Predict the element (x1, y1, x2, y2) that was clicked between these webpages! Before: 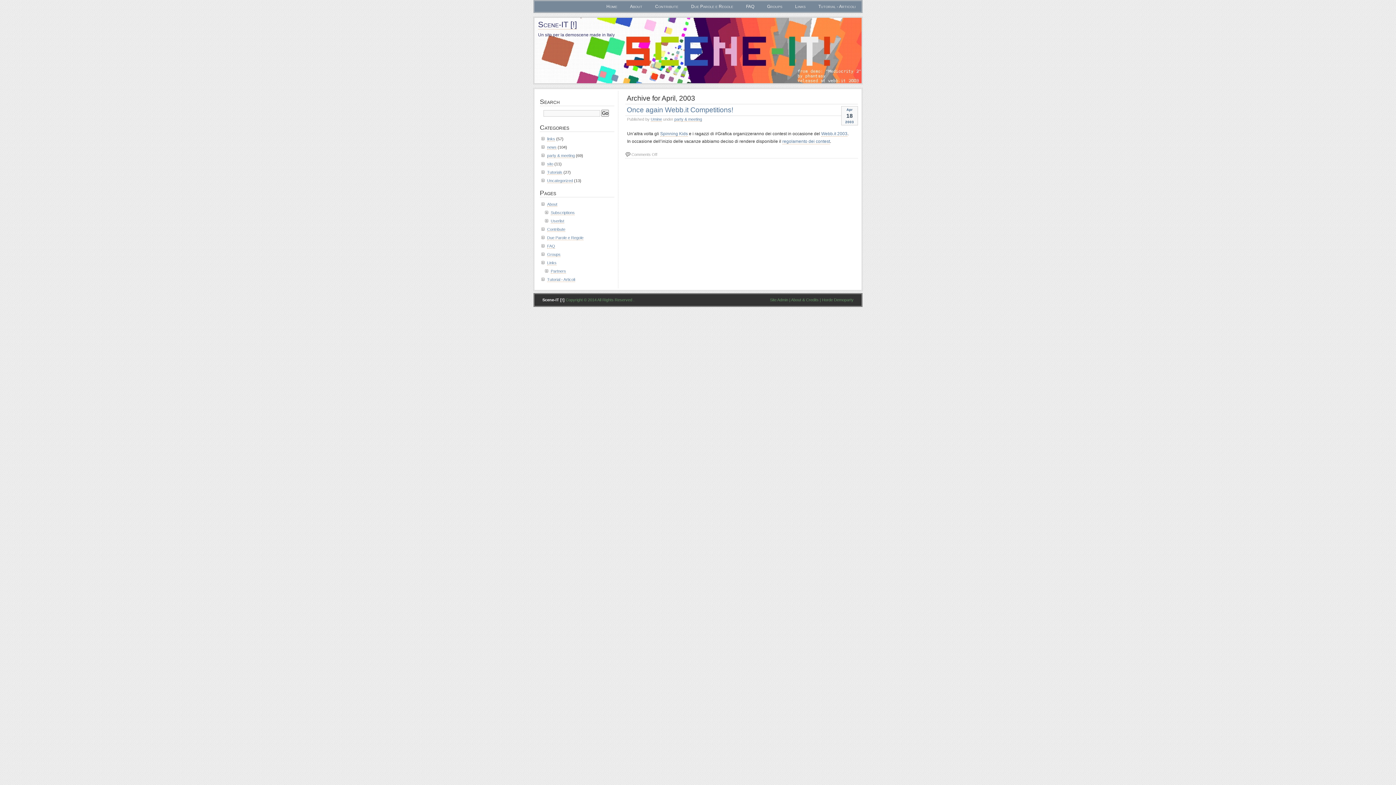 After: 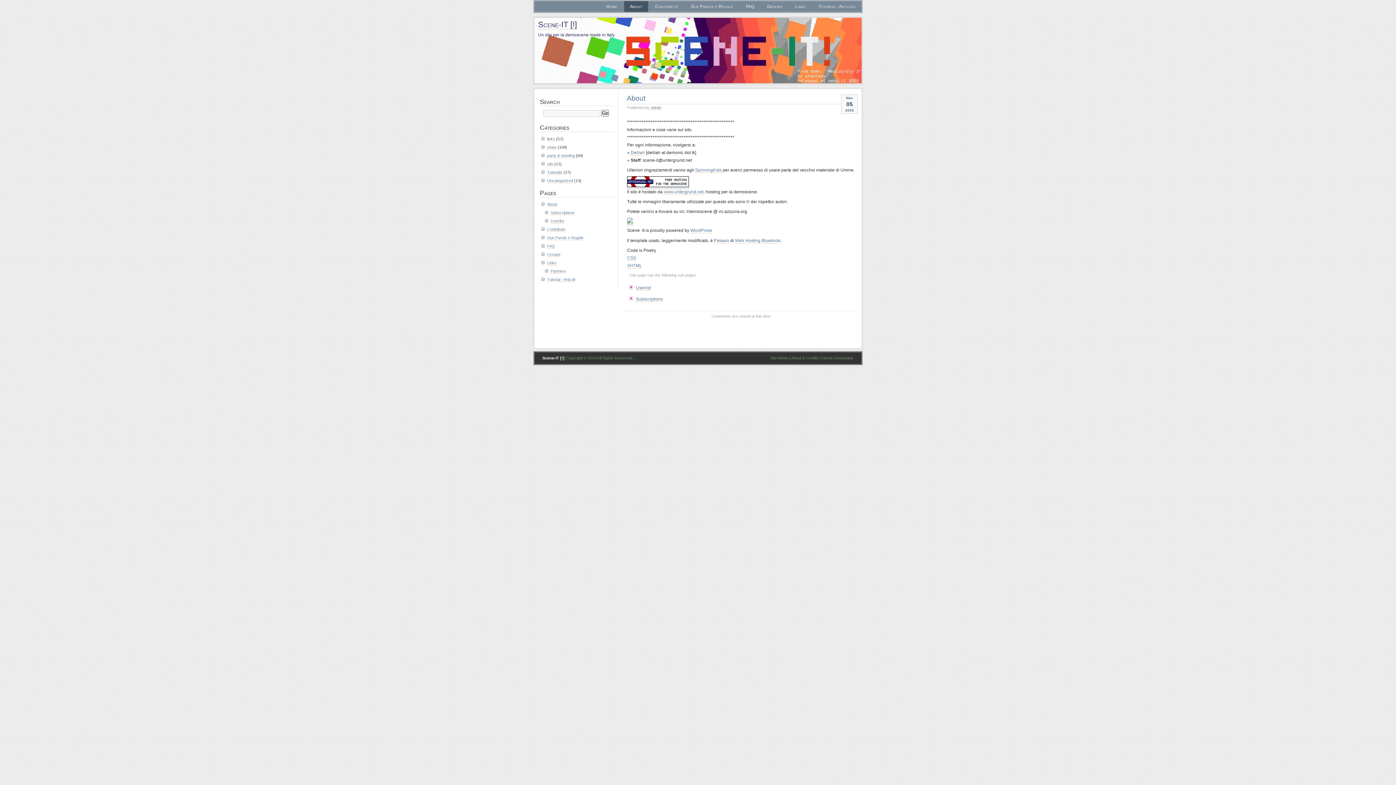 Action: bbox: (791, 297, 818, 302) label: About & Credits